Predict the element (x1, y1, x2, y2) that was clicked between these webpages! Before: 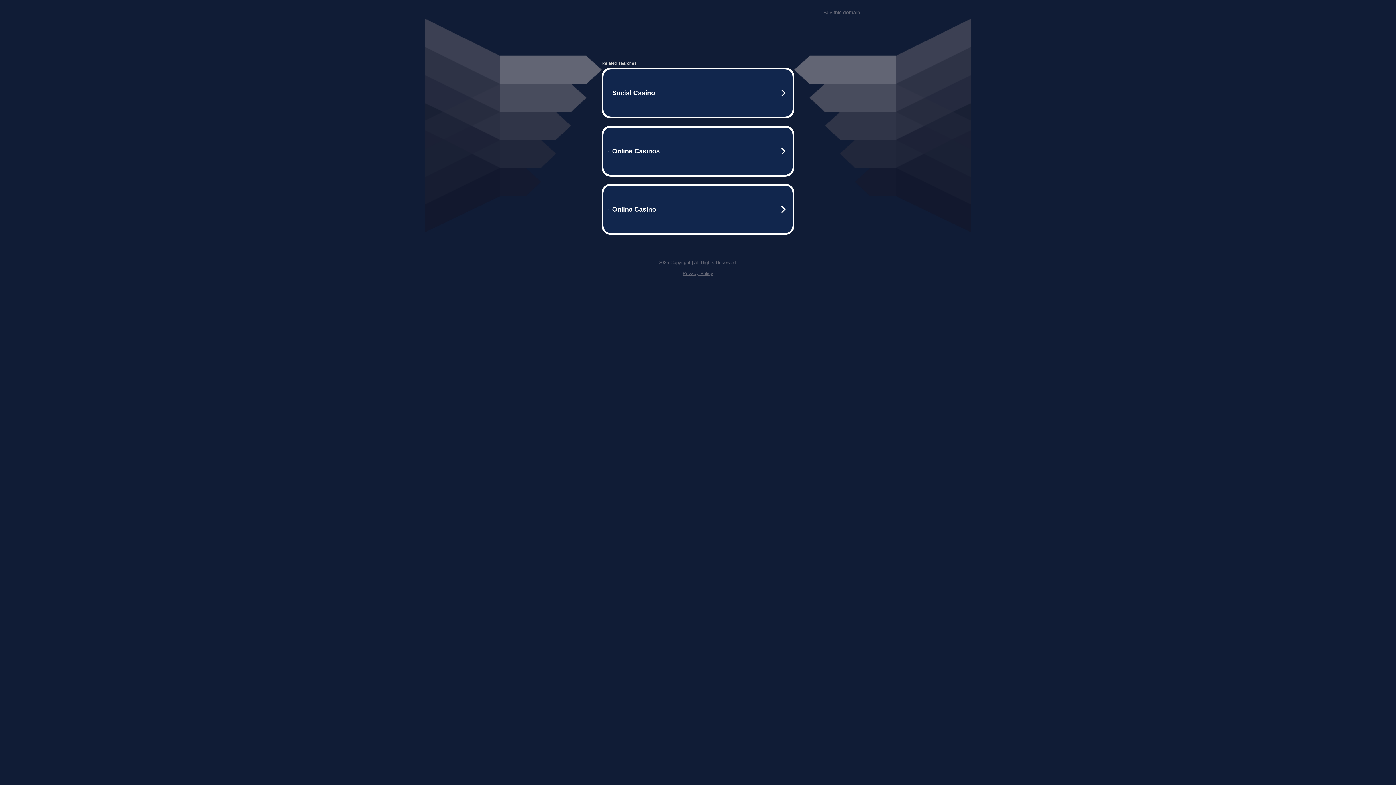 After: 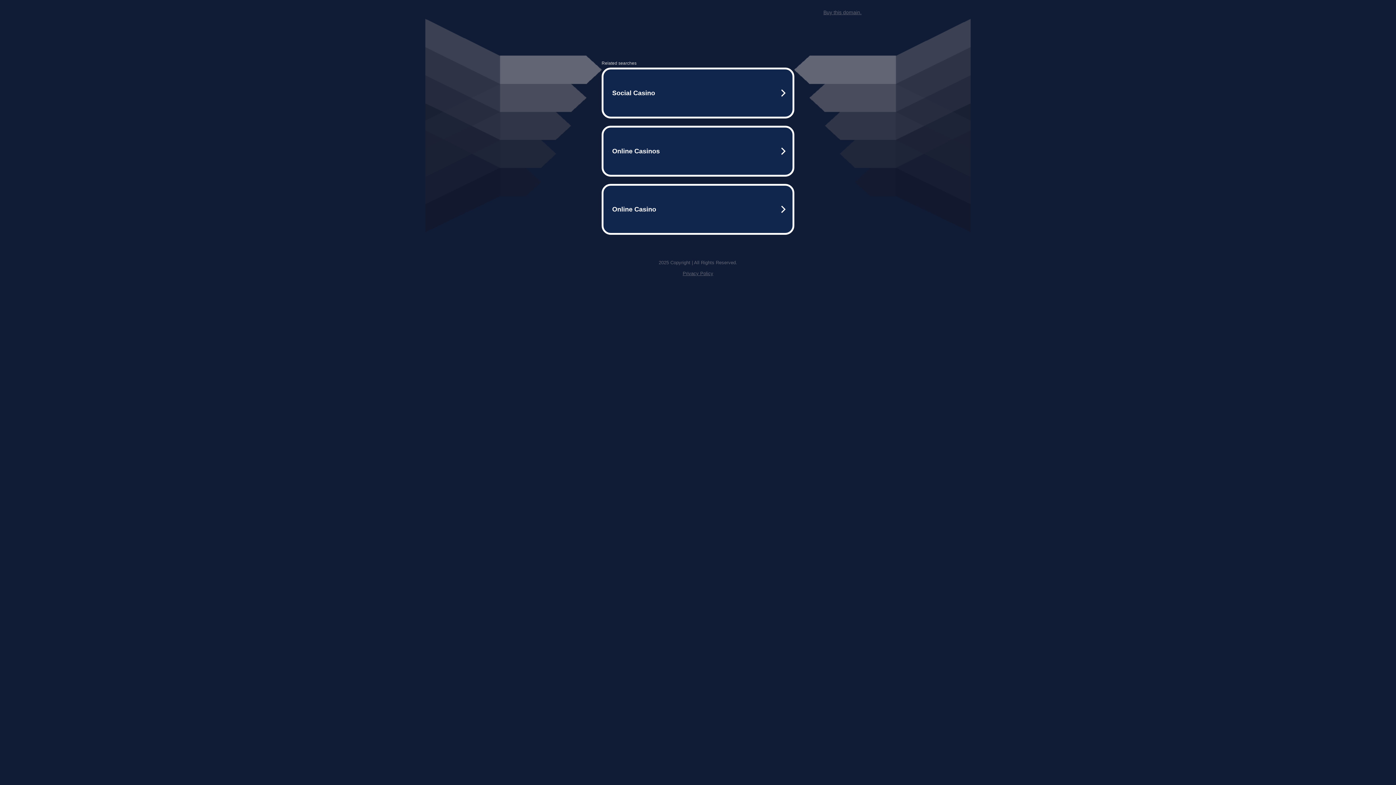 Action: bbox: (682, 259, 713, 264) label: Privacy Policy